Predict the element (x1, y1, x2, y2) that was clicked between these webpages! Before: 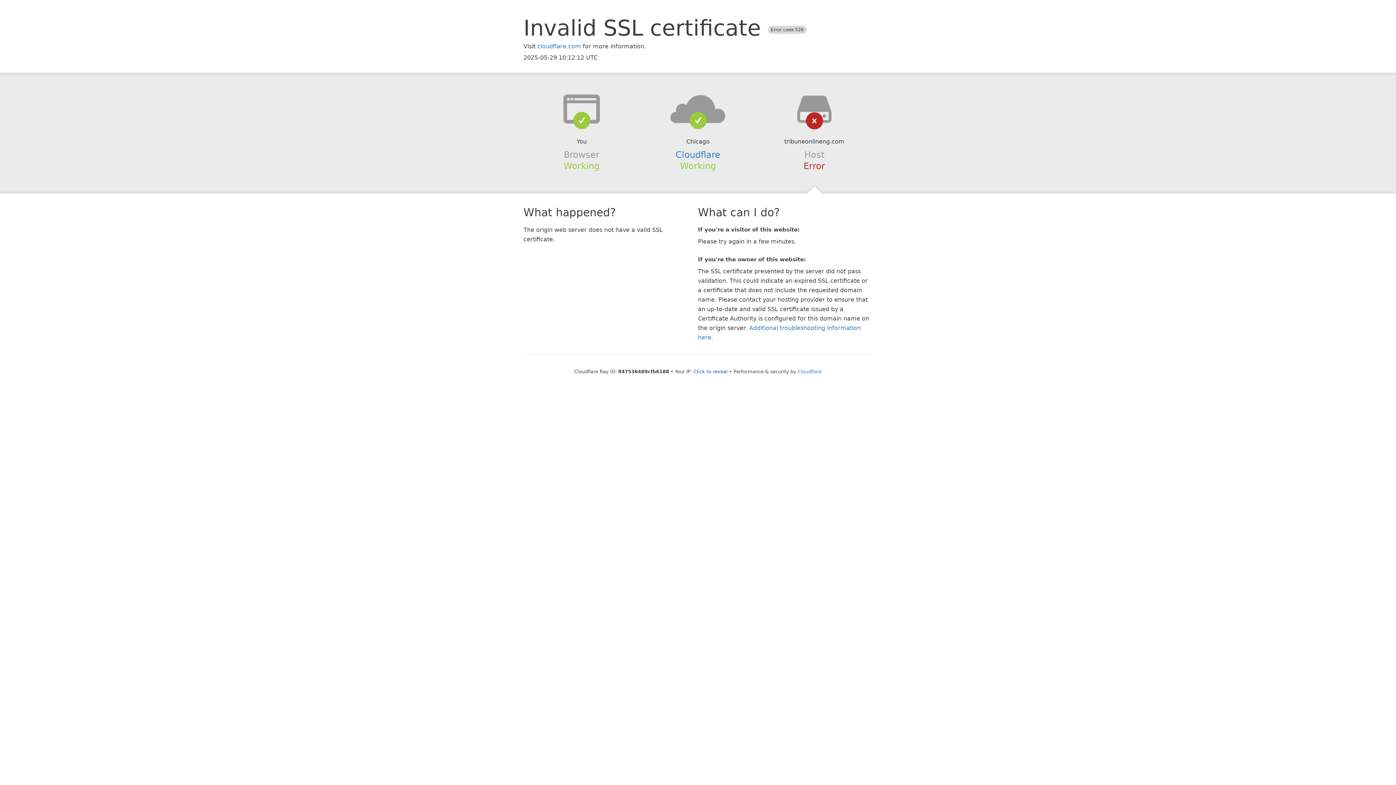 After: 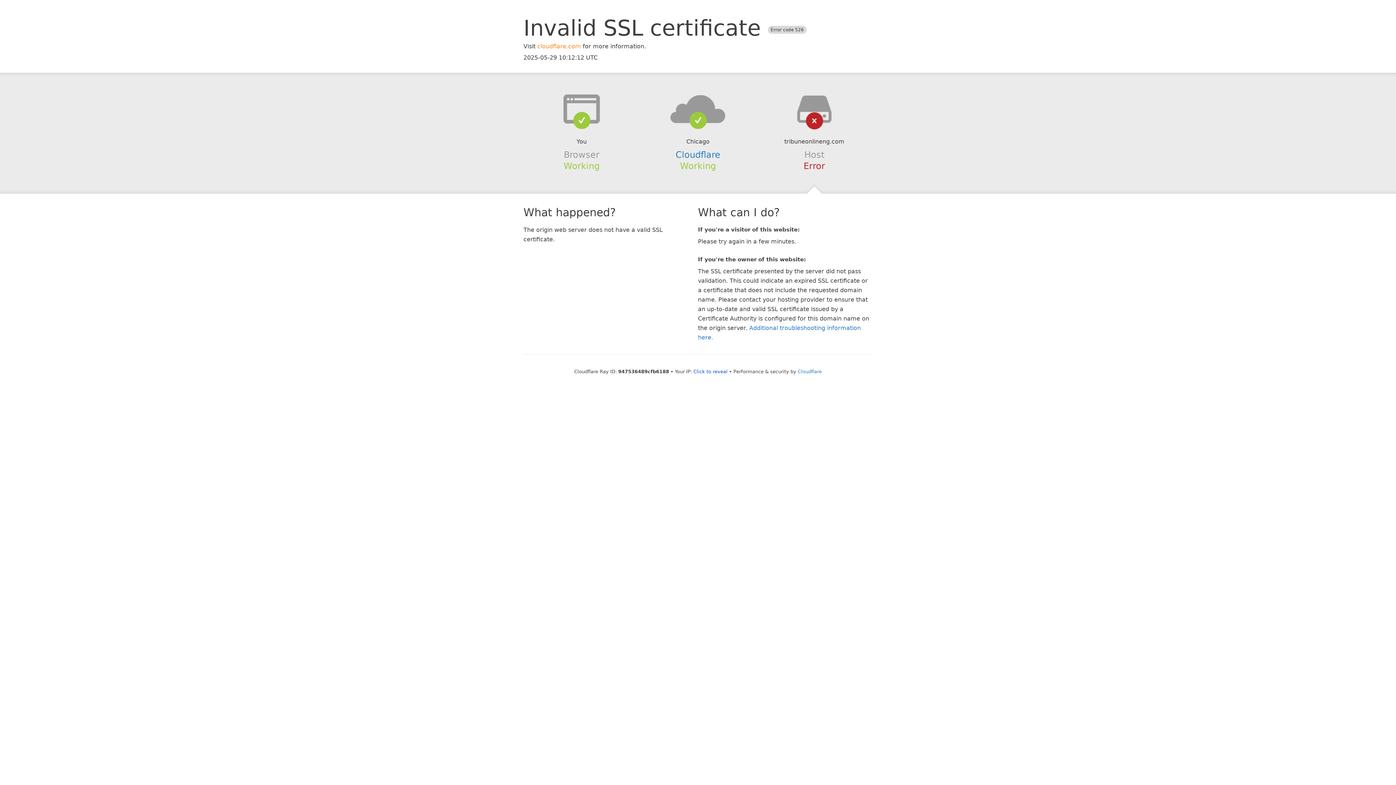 Action: label: cloudflare.com bbox: (537, 42, 581, 49)